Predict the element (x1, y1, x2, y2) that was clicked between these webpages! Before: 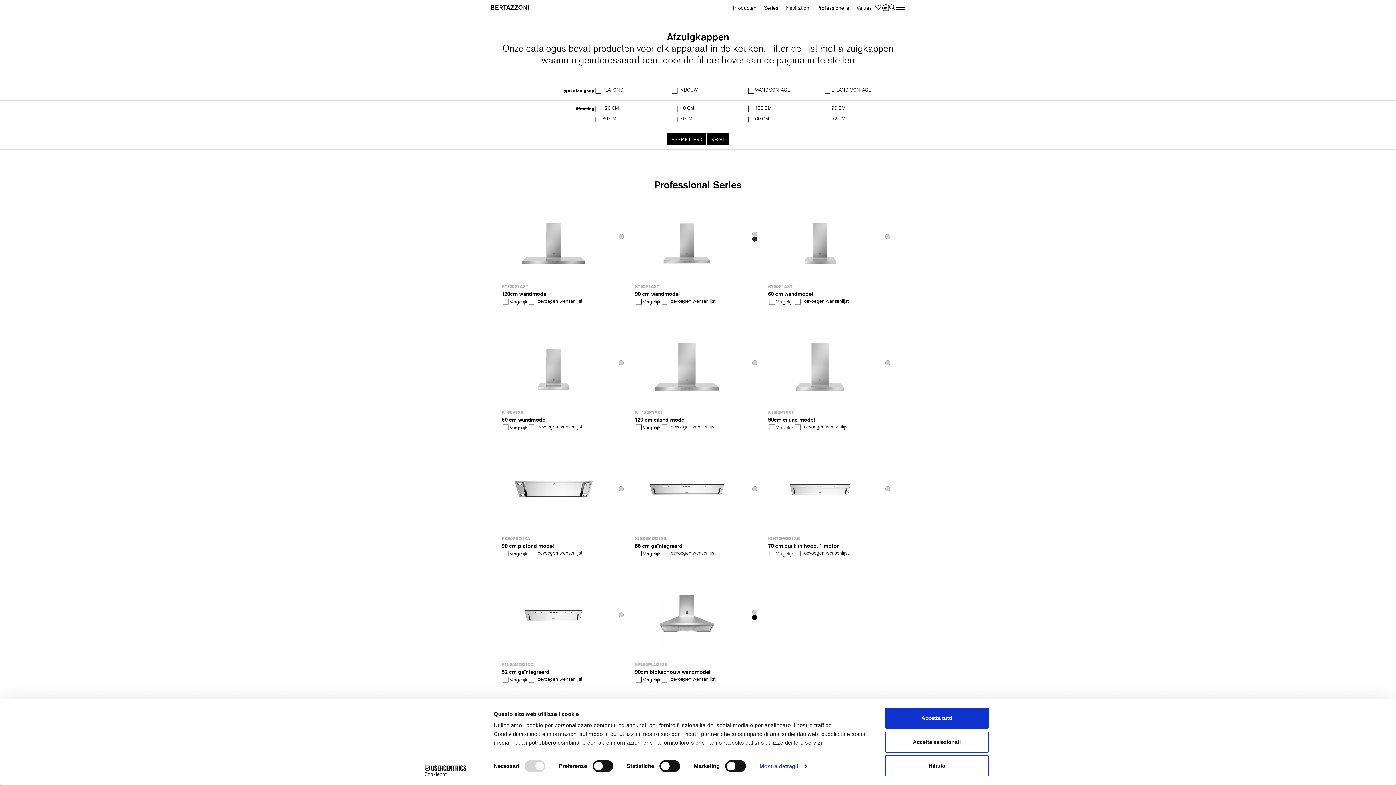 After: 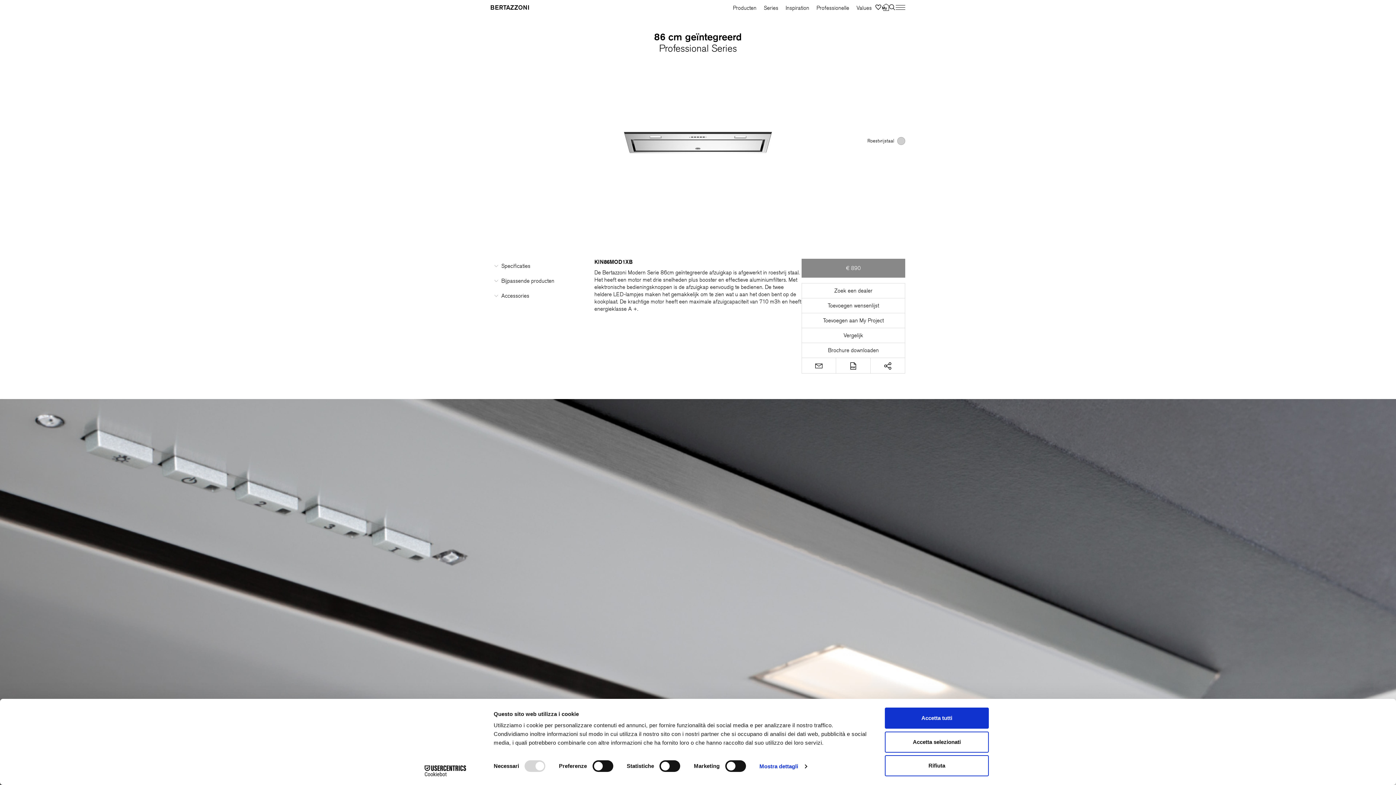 Action: label: KIN86MOD1XB
86 cm geïntegreerd bbox: (635, 535, 757, 549)